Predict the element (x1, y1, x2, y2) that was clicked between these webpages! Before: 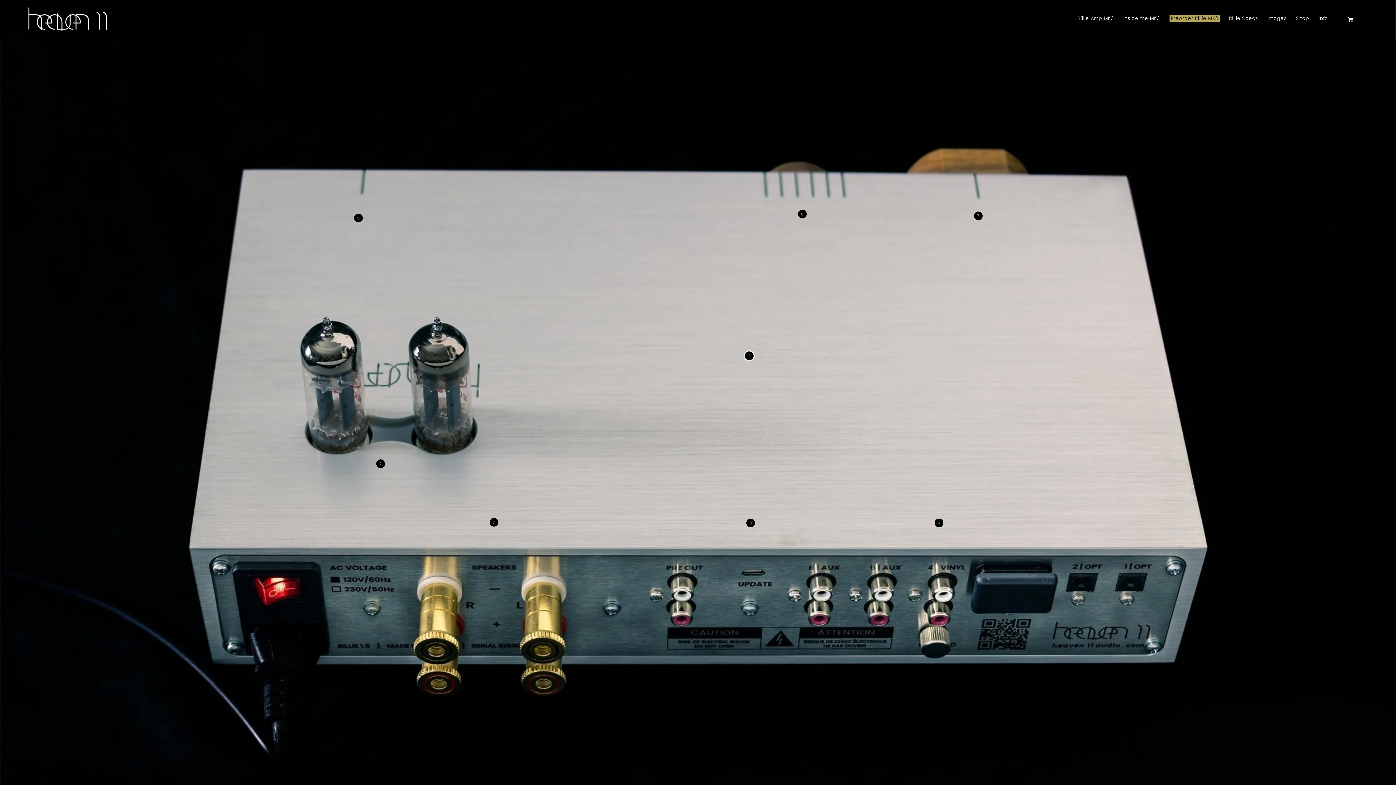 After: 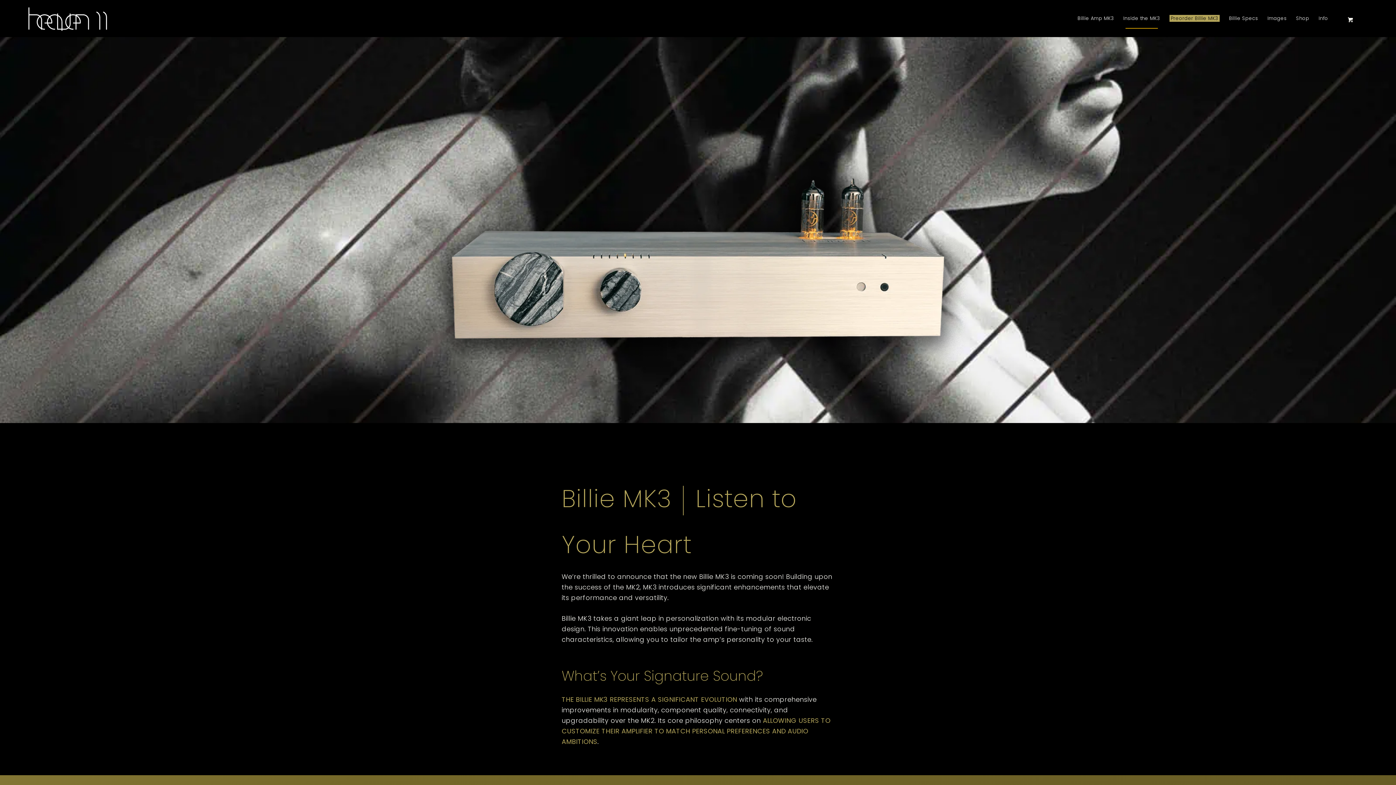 Action: bbox: (1118, 0, 1164, 36) label: Inside the MK3